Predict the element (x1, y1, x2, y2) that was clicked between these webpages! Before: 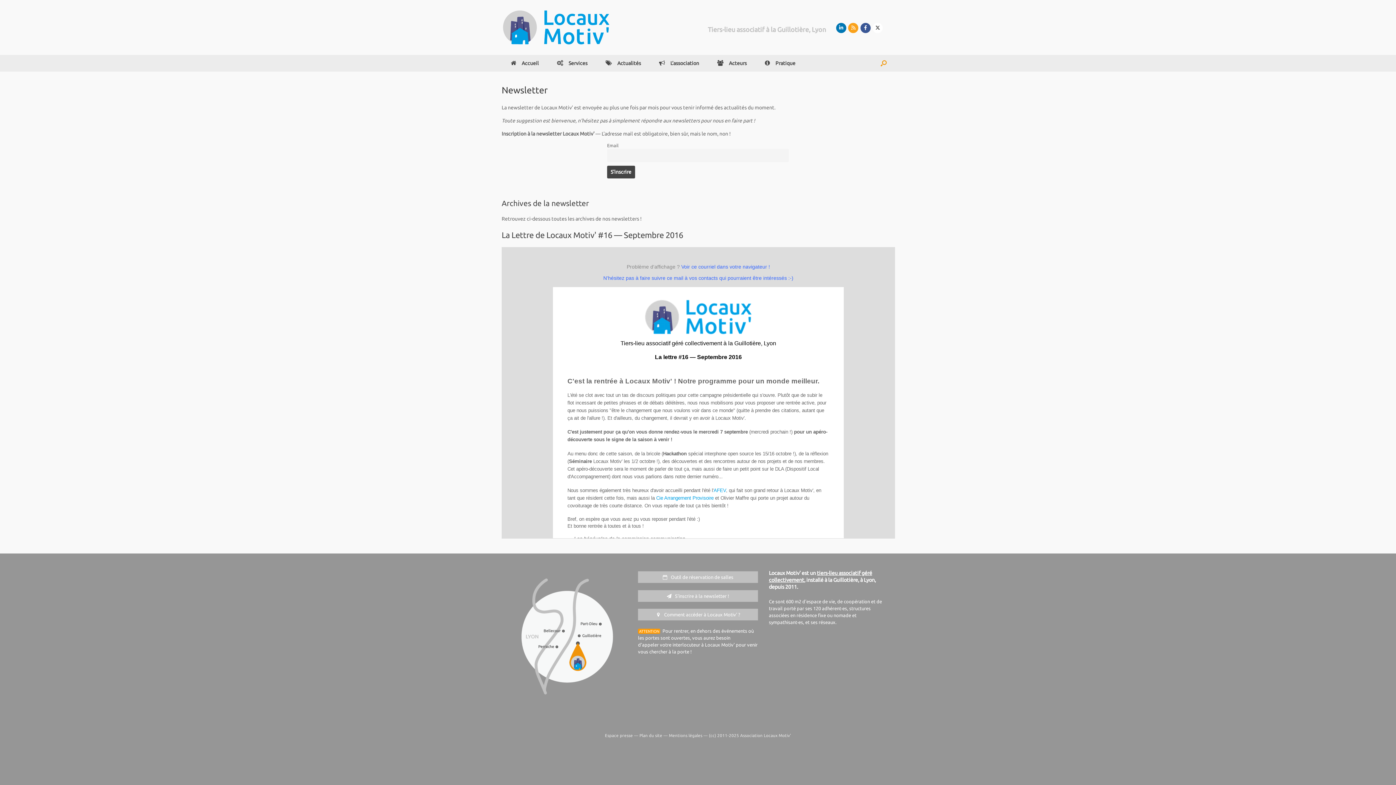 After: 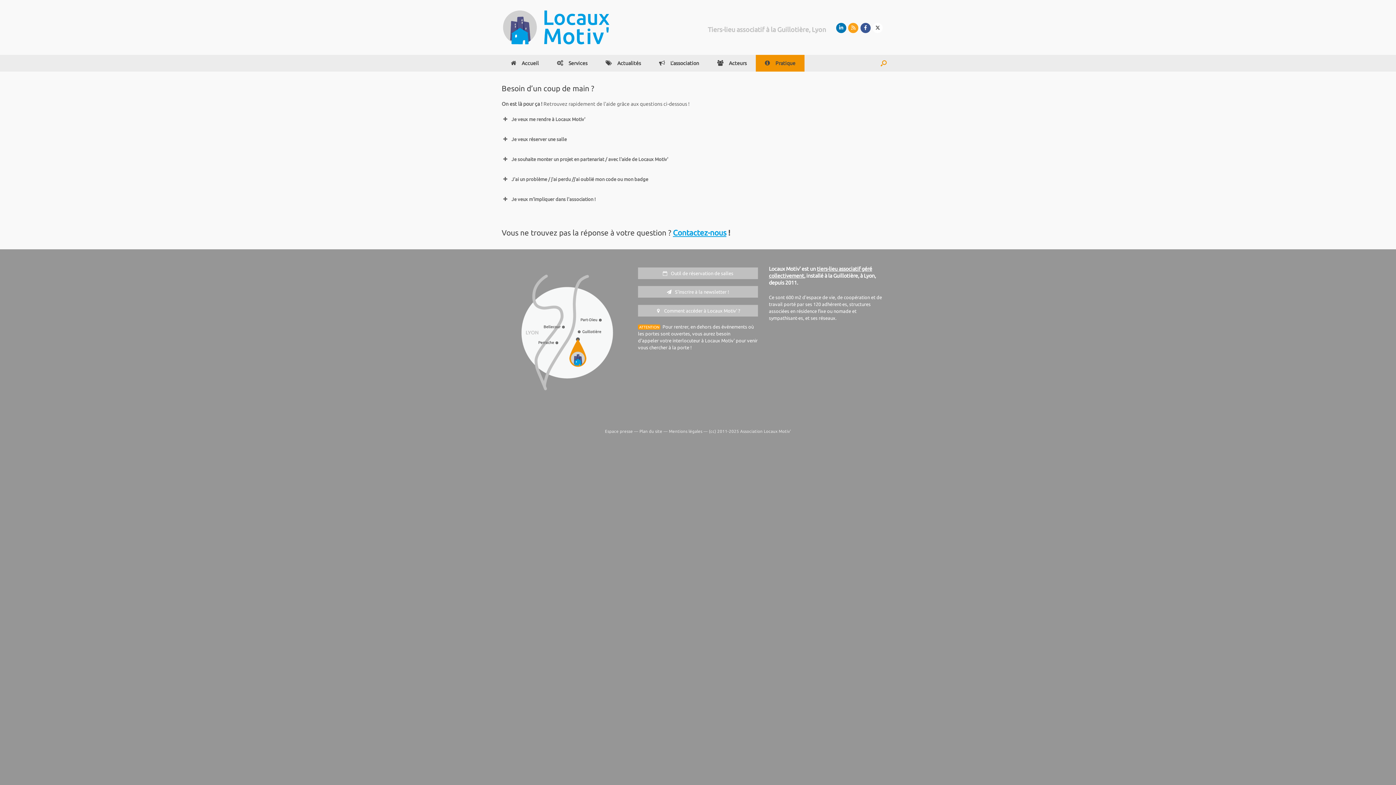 Action: bbox: (756, 54, 804, 71) label: Pratique